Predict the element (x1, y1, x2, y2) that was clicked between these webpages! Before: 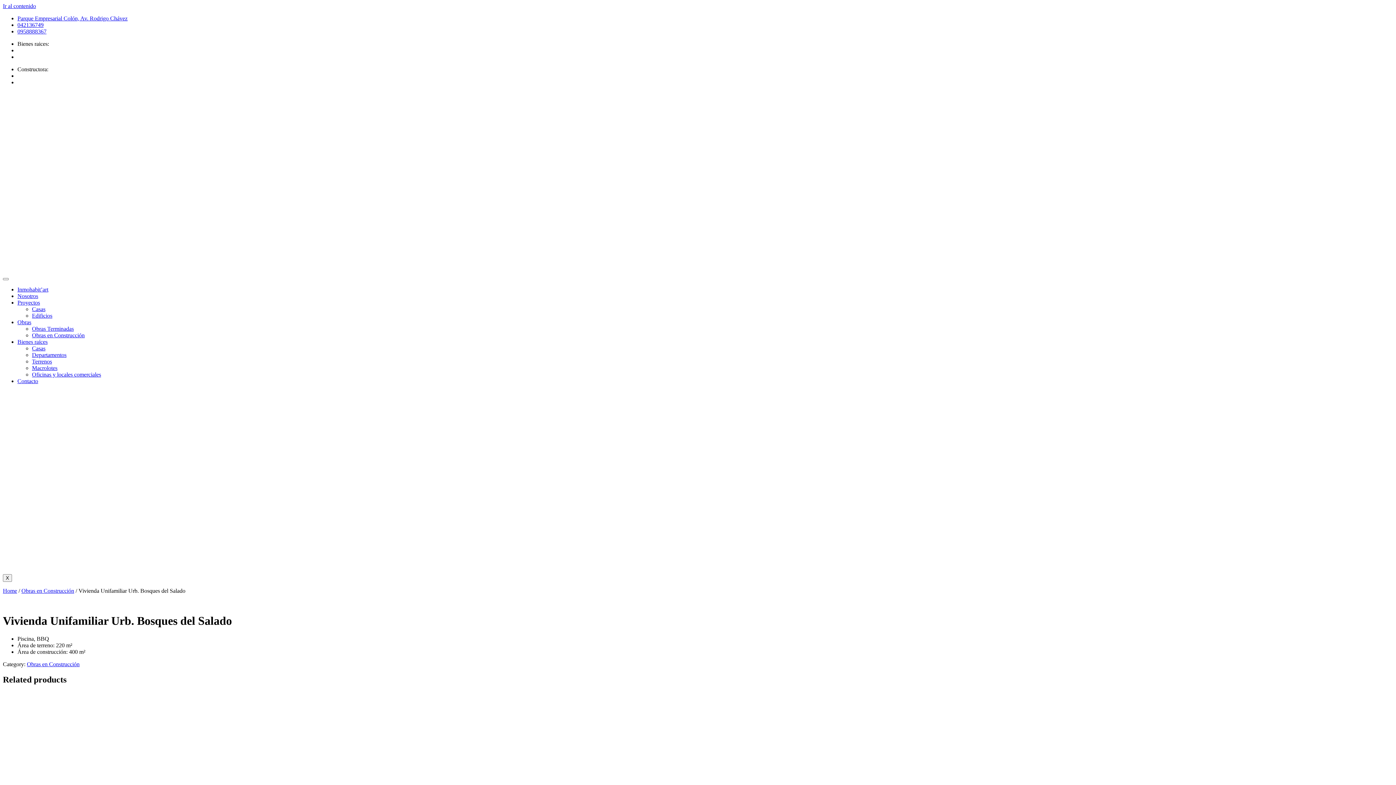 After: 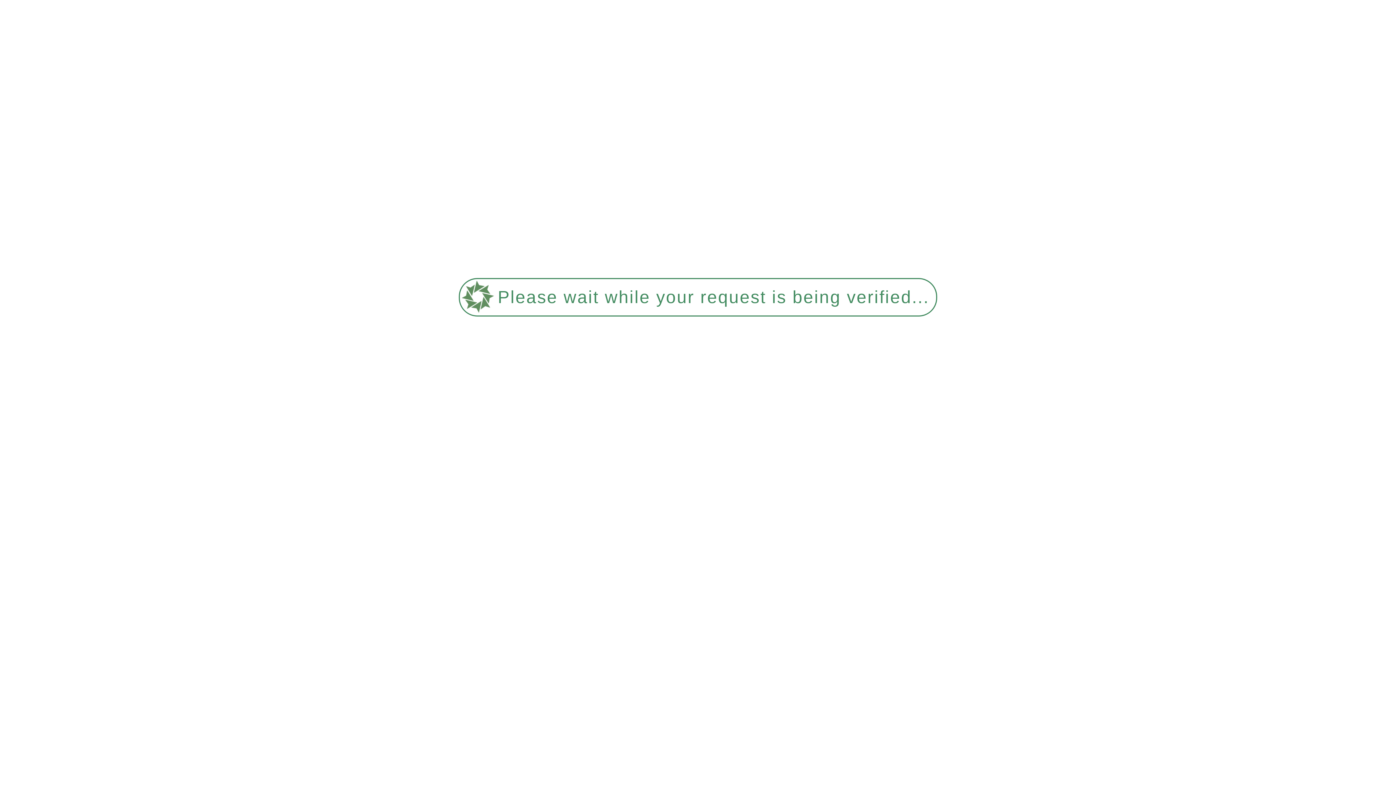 Action: label: Macrolotes bbox: (32, 365, 57, 371)